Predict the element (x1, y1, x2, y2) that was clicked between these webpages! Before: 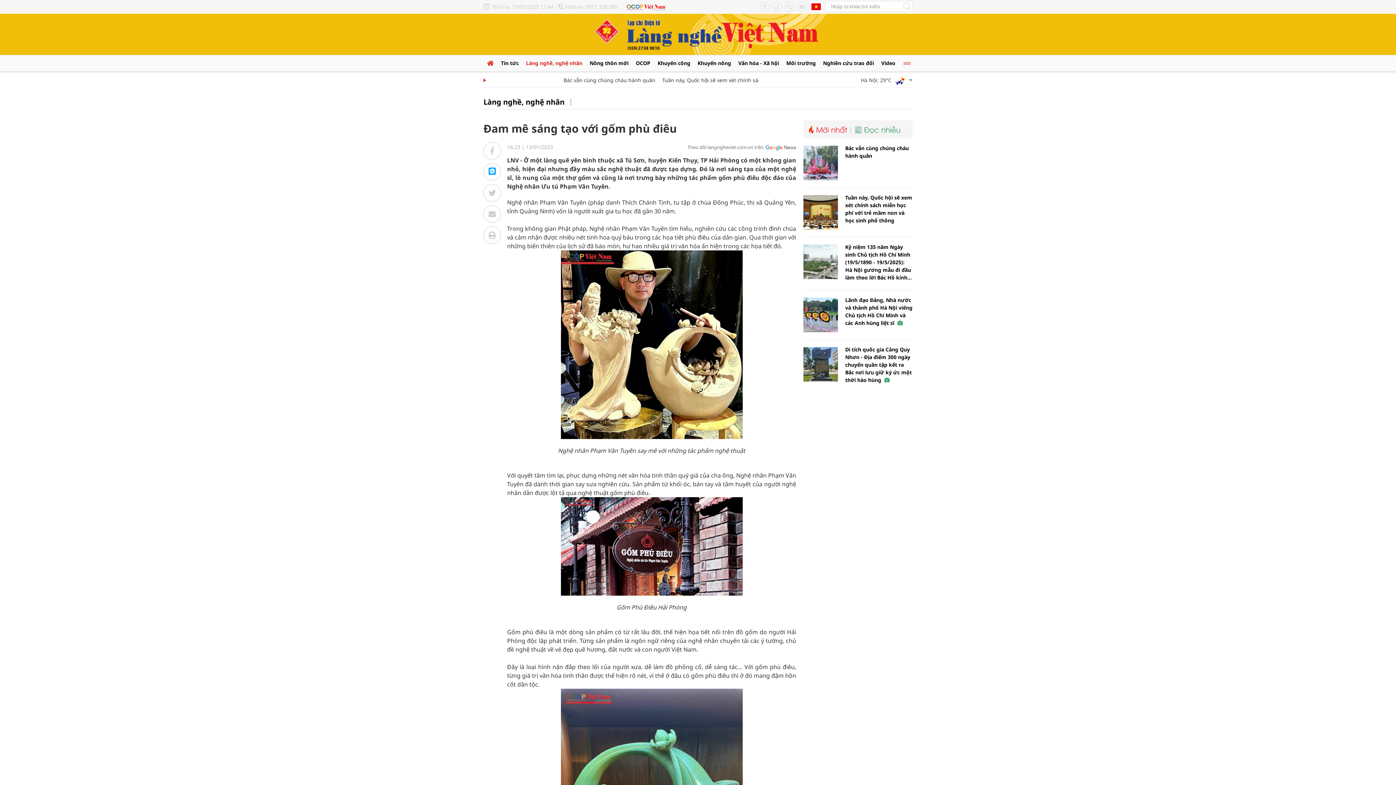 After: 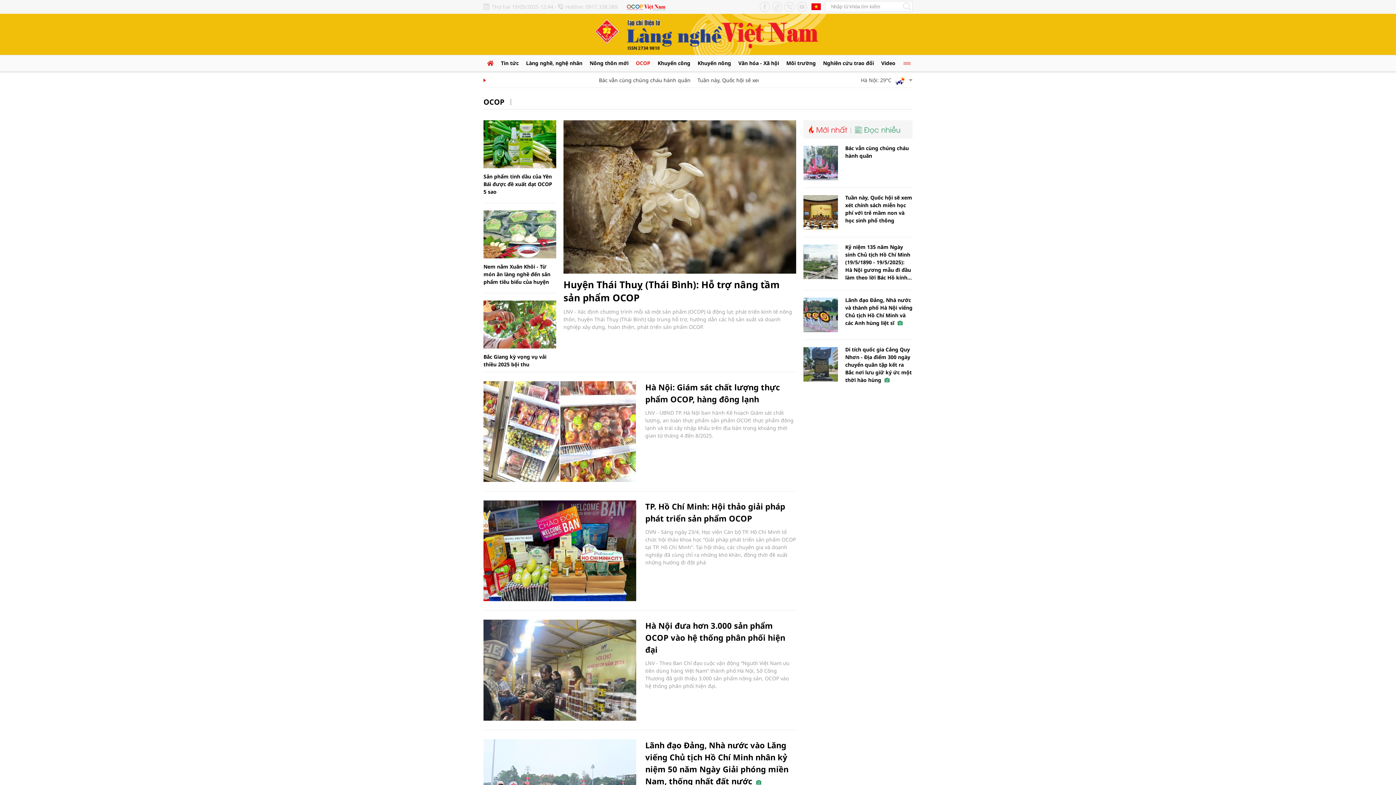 Action: label: OCOP bbox: (636, 59, 650, 66)